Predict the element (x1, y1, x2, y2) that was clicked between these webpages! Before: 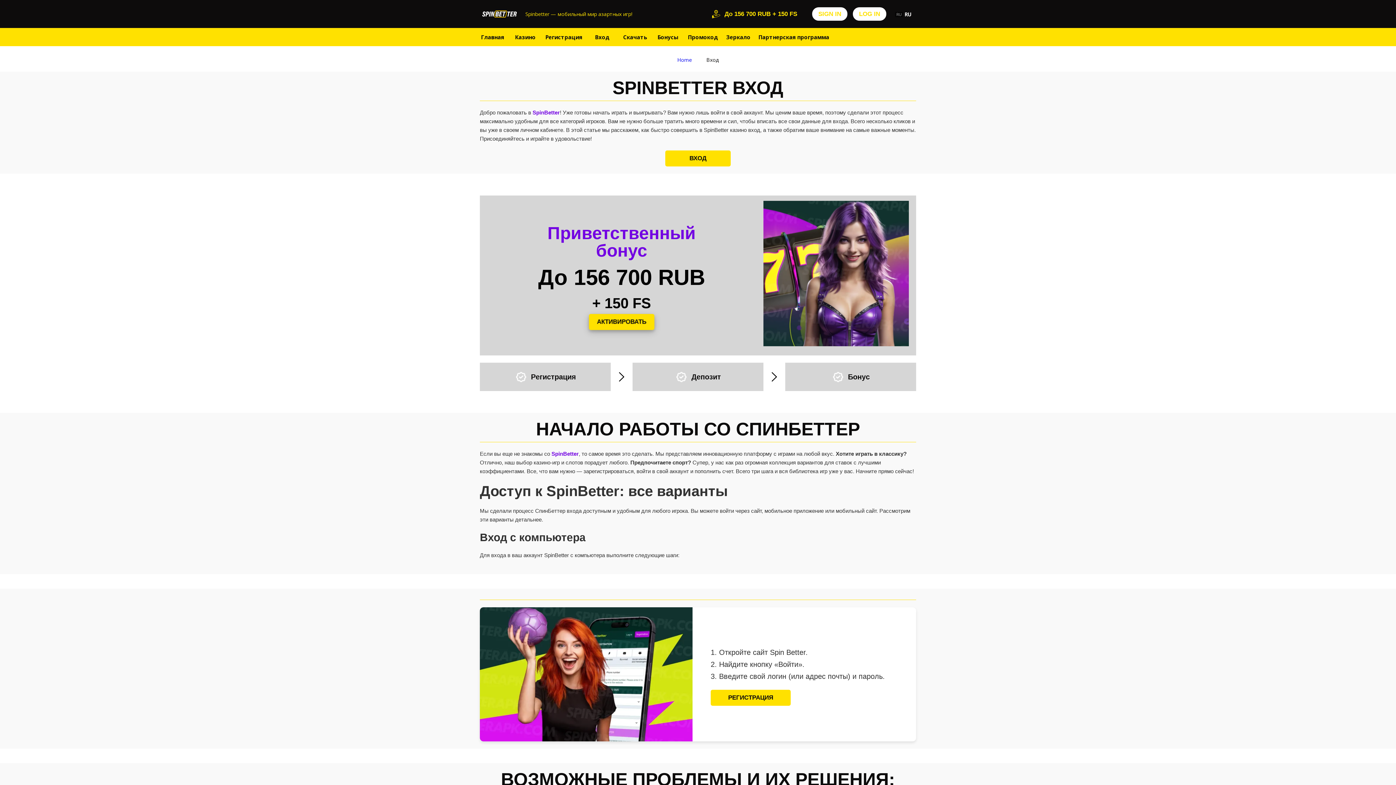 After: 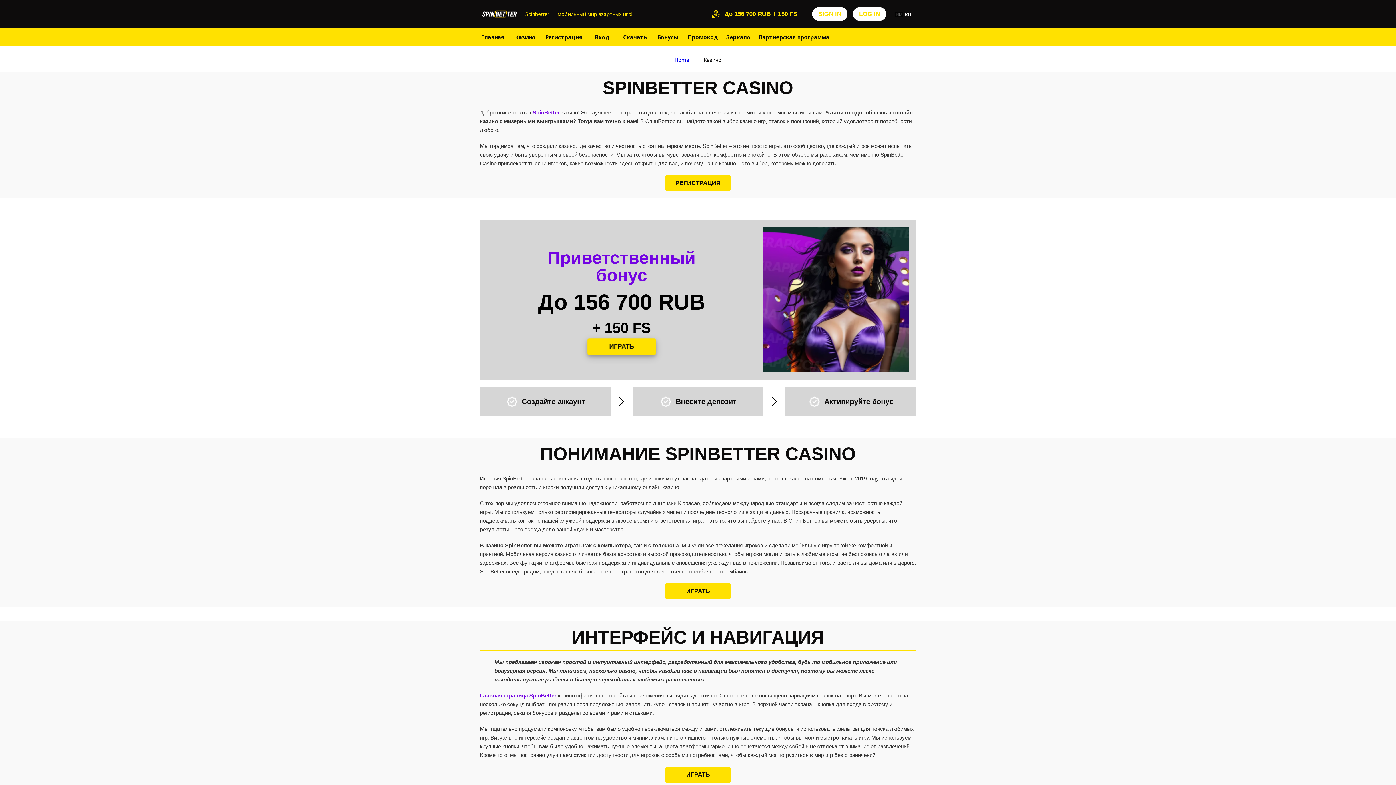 Action: label: Казино bbox: (512, 33, 538, 40)